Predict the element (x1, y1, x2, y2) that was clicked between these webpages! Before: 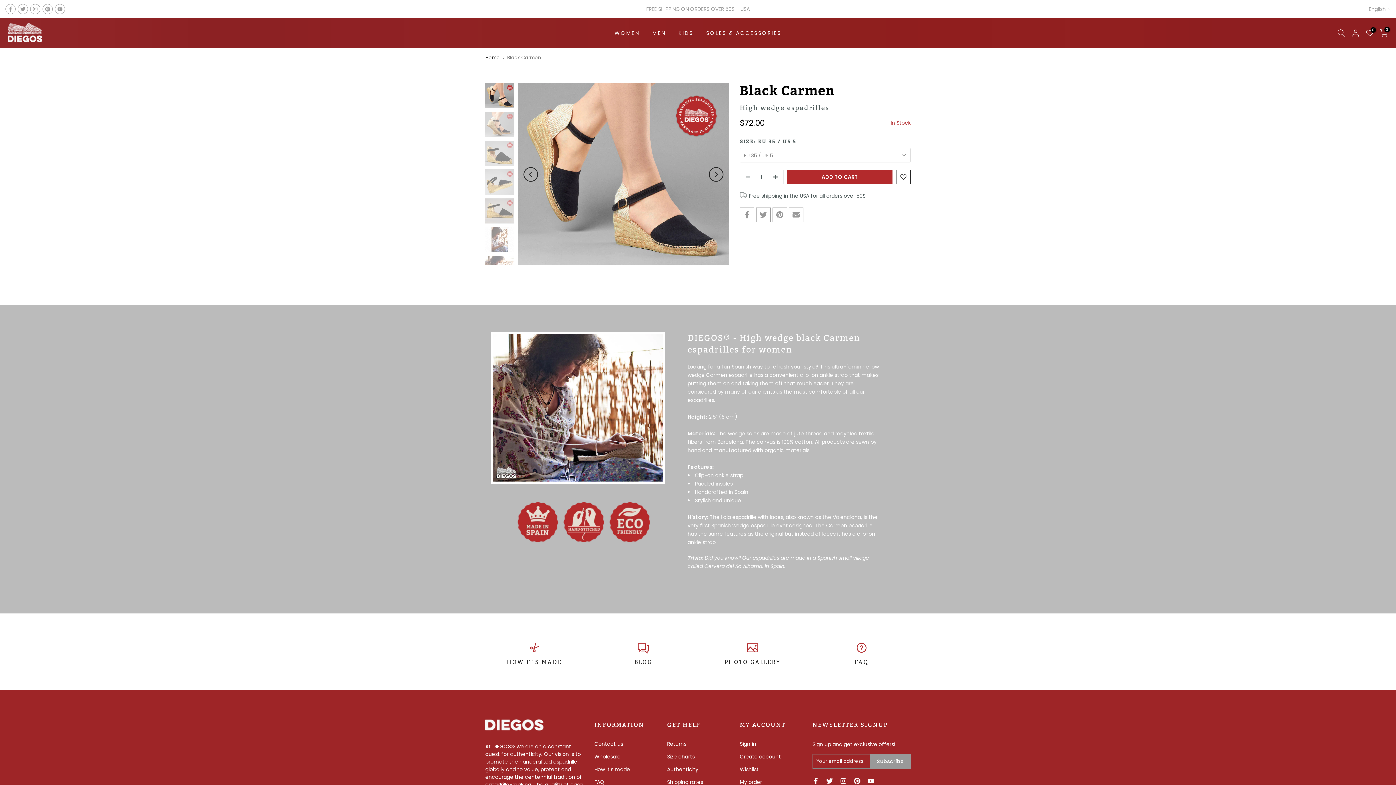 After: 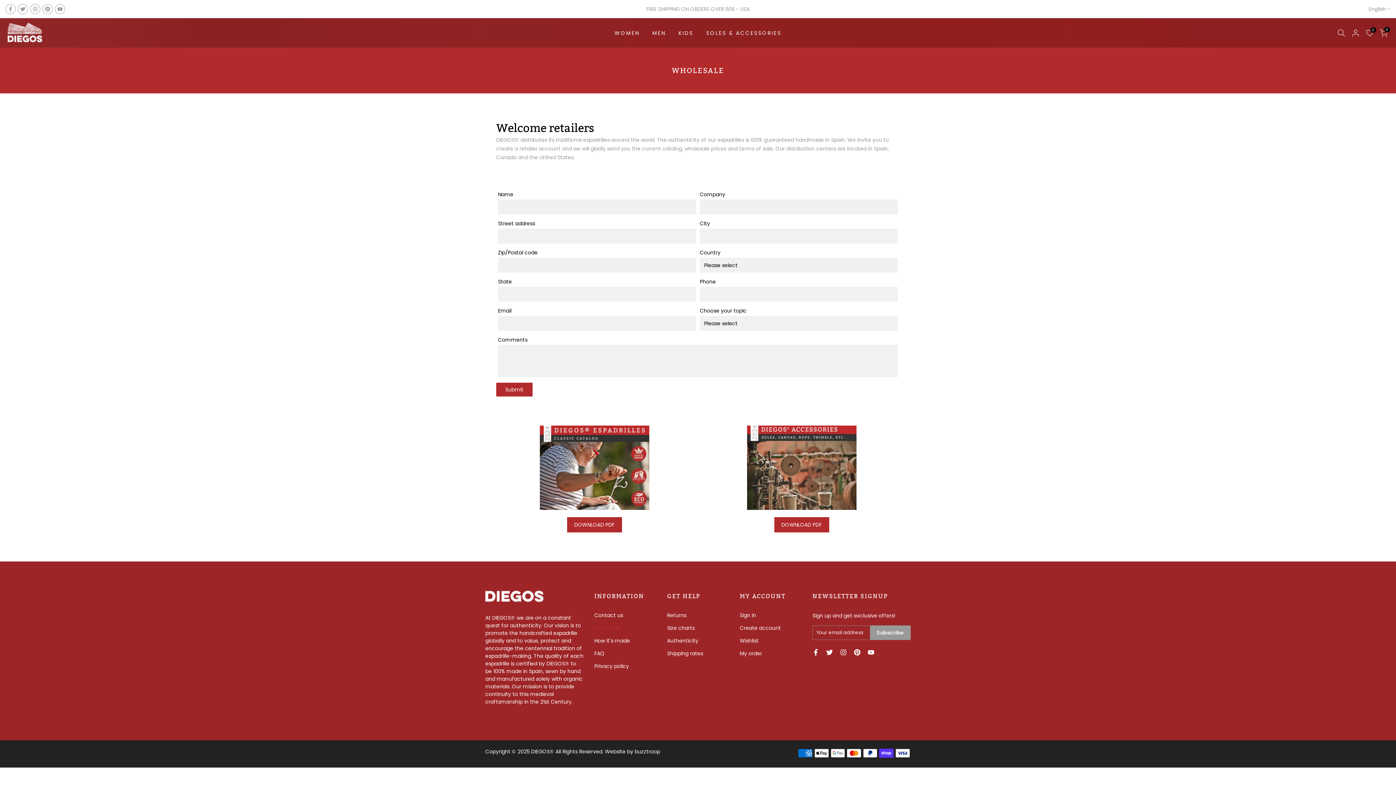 Action: bbox: (594, 753, 620, 760) label: Wholesale